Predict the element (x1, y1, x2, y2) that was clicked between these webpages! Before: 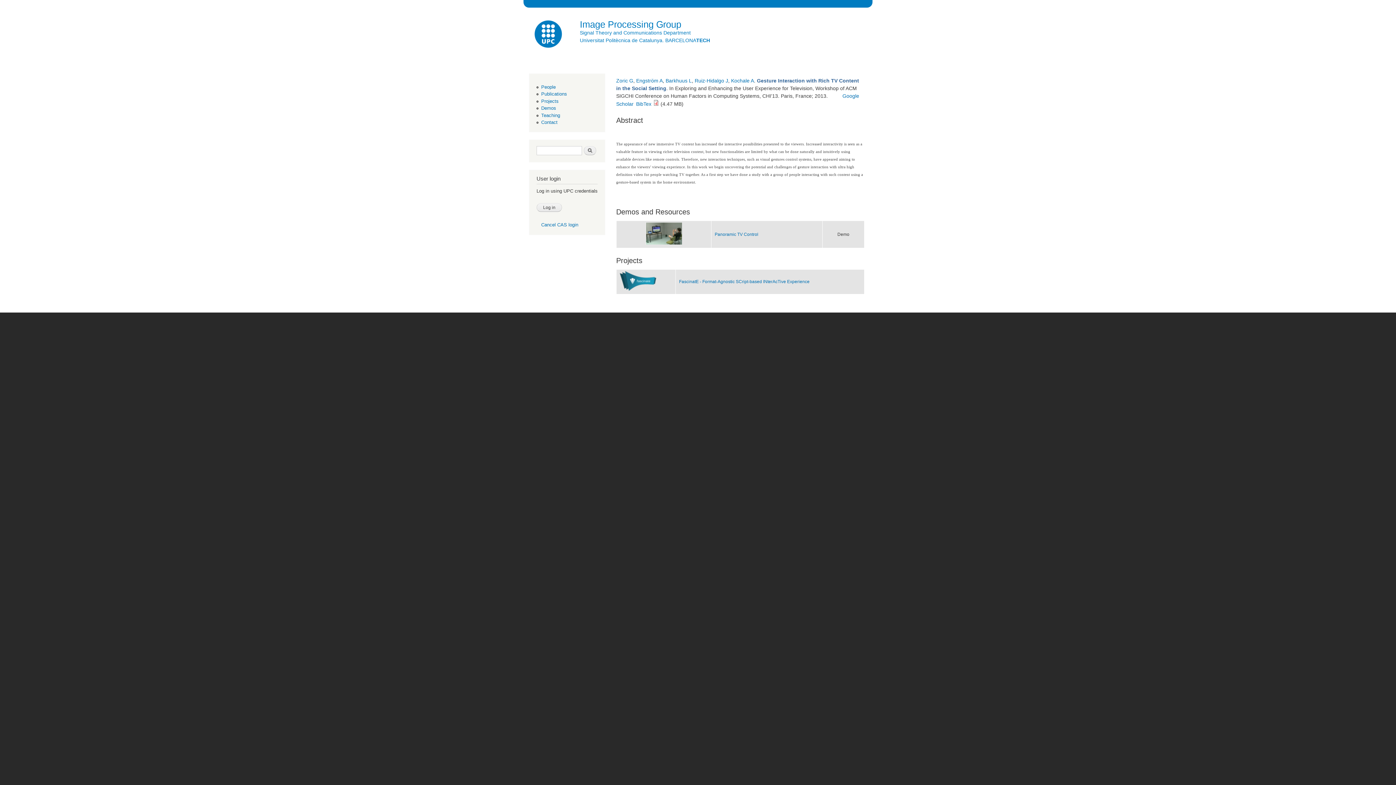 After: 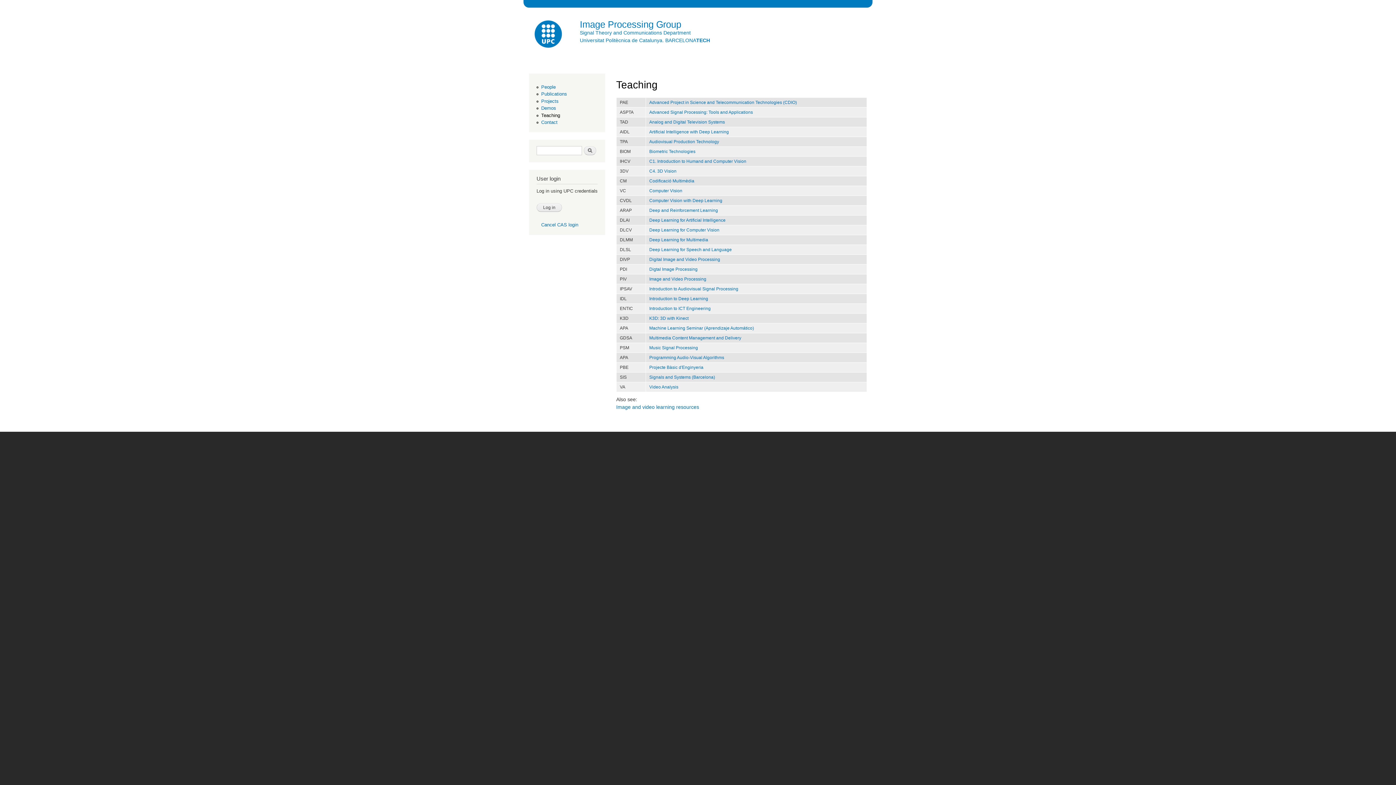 Action: label: Teaching bbox: (541, 112, 560, 118)